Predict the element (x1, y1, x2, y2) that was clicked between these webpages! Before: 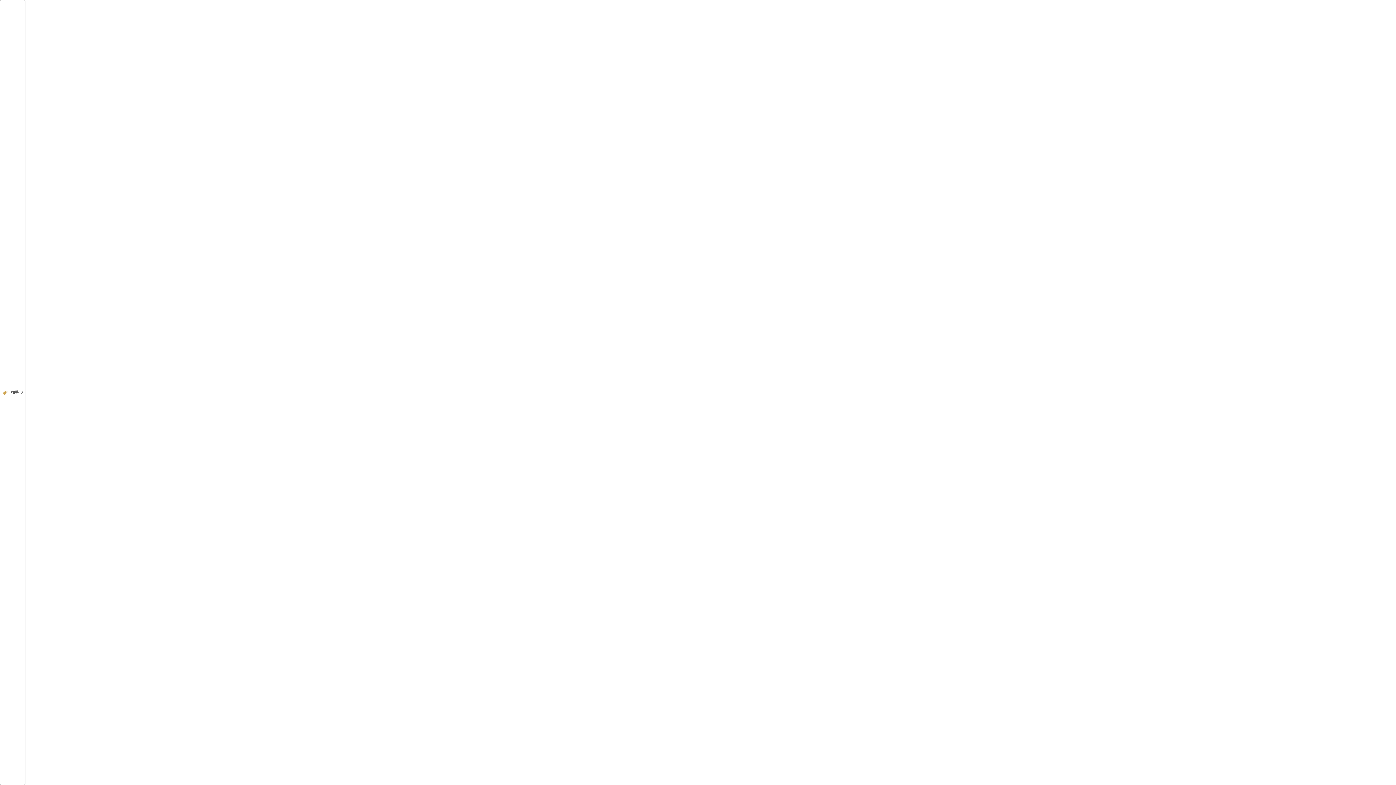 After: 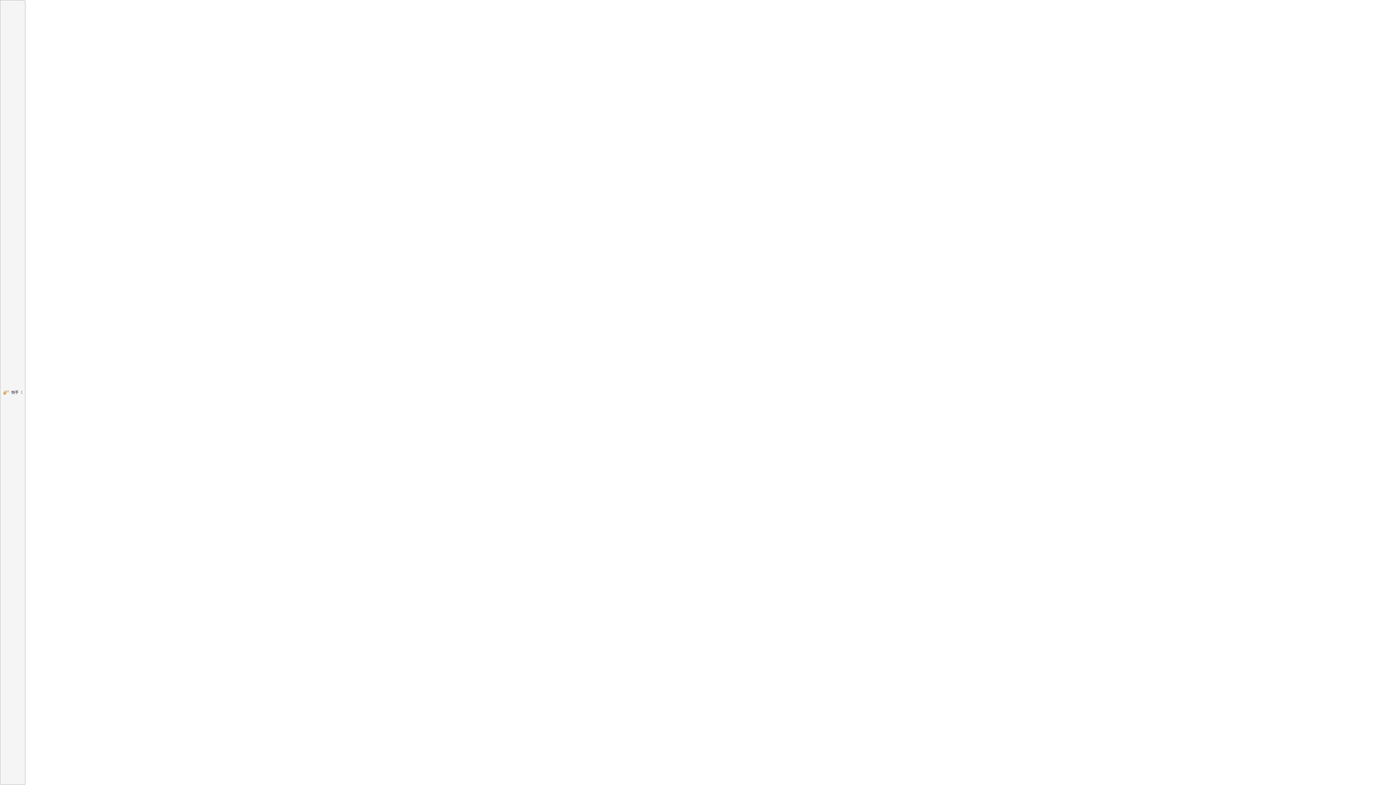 Action: bbox: (0, 0, 25, 785) label: 拍手0